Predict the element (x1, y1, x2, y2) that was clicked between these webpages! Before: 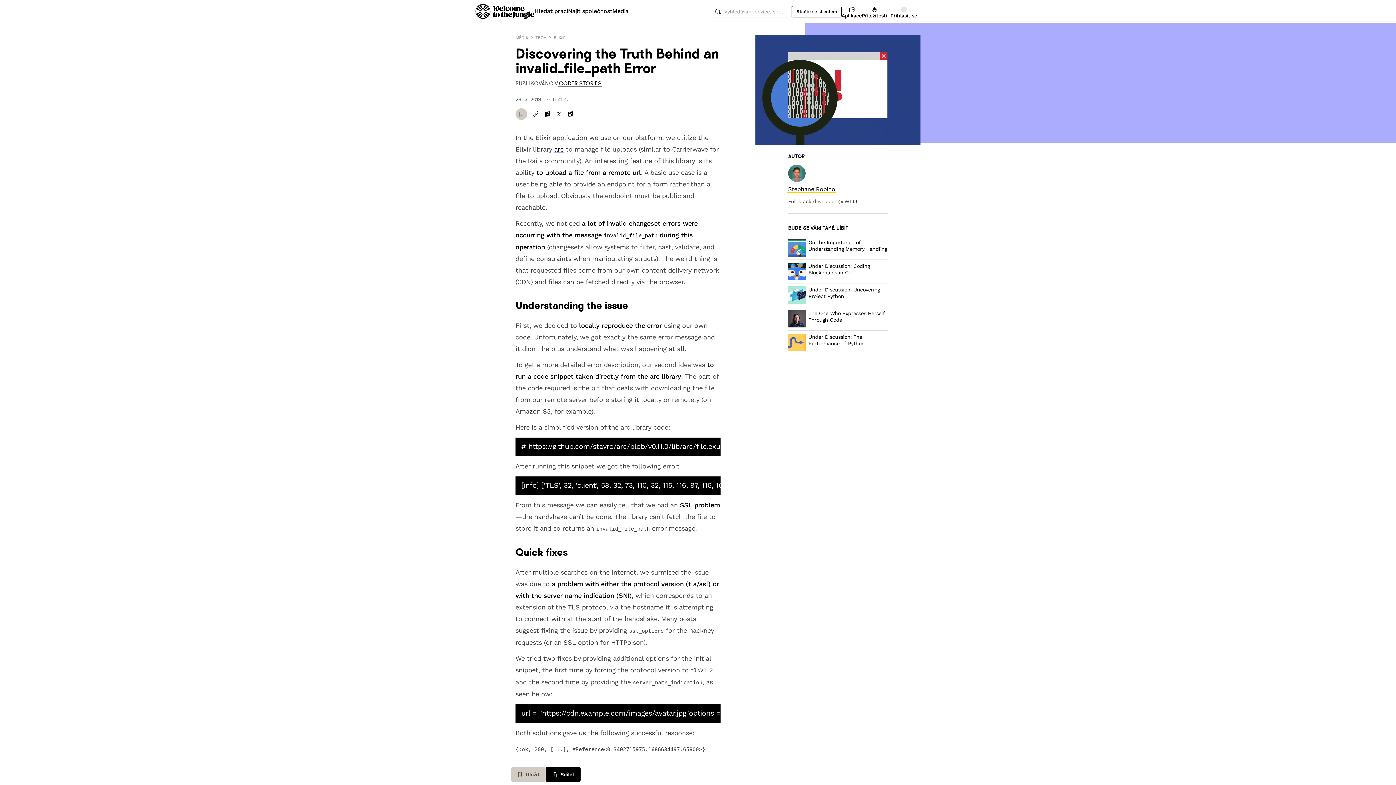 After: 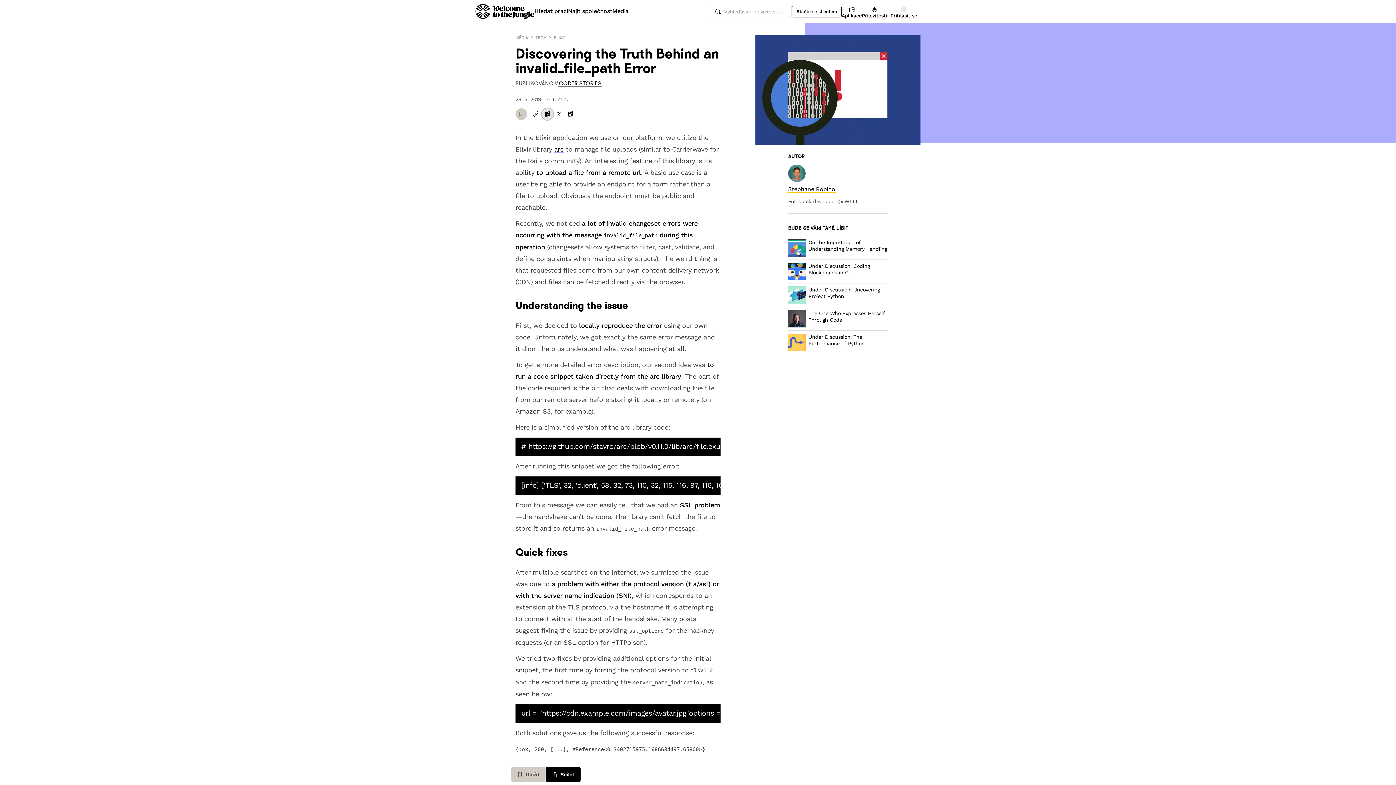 Action: bbox: (541, 108, 553, 120) label: Sdílet na Facebooku